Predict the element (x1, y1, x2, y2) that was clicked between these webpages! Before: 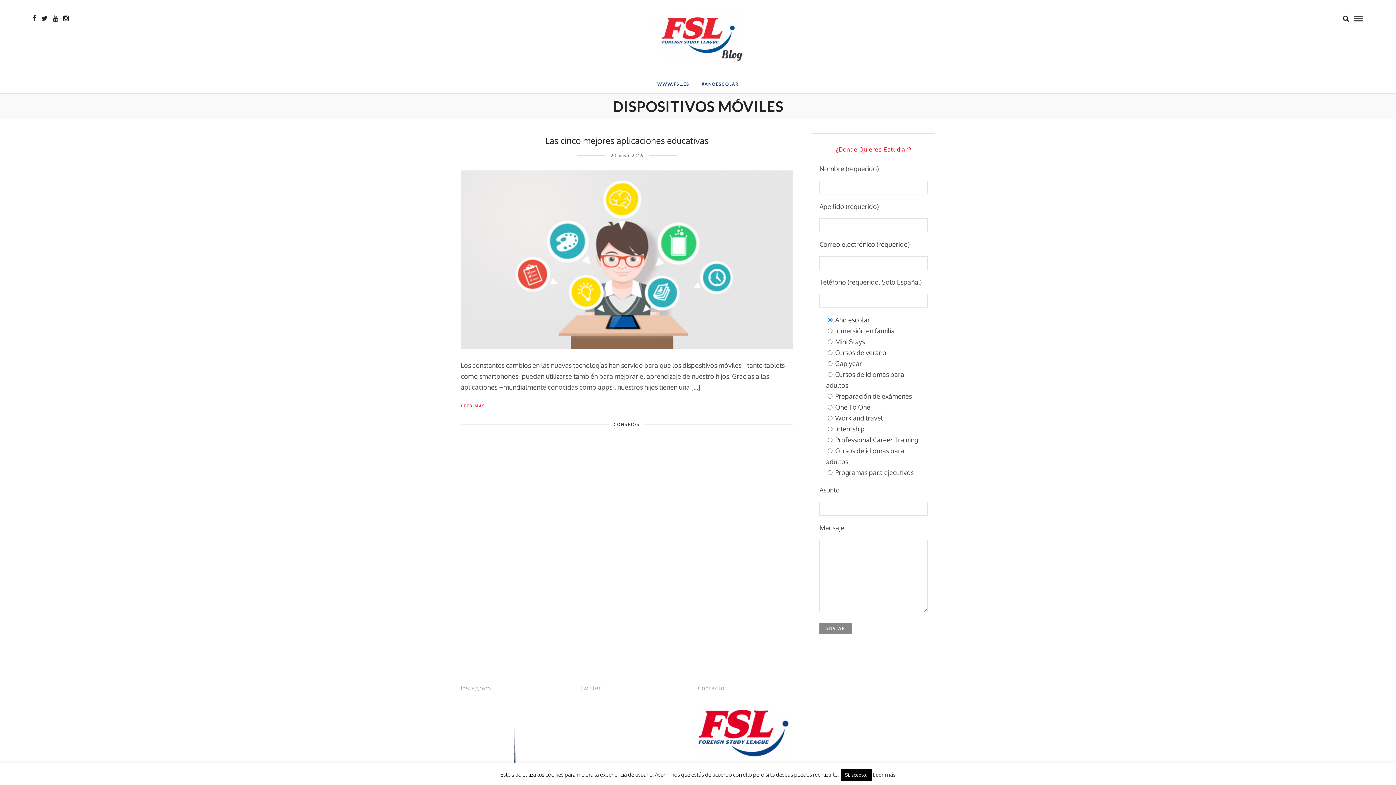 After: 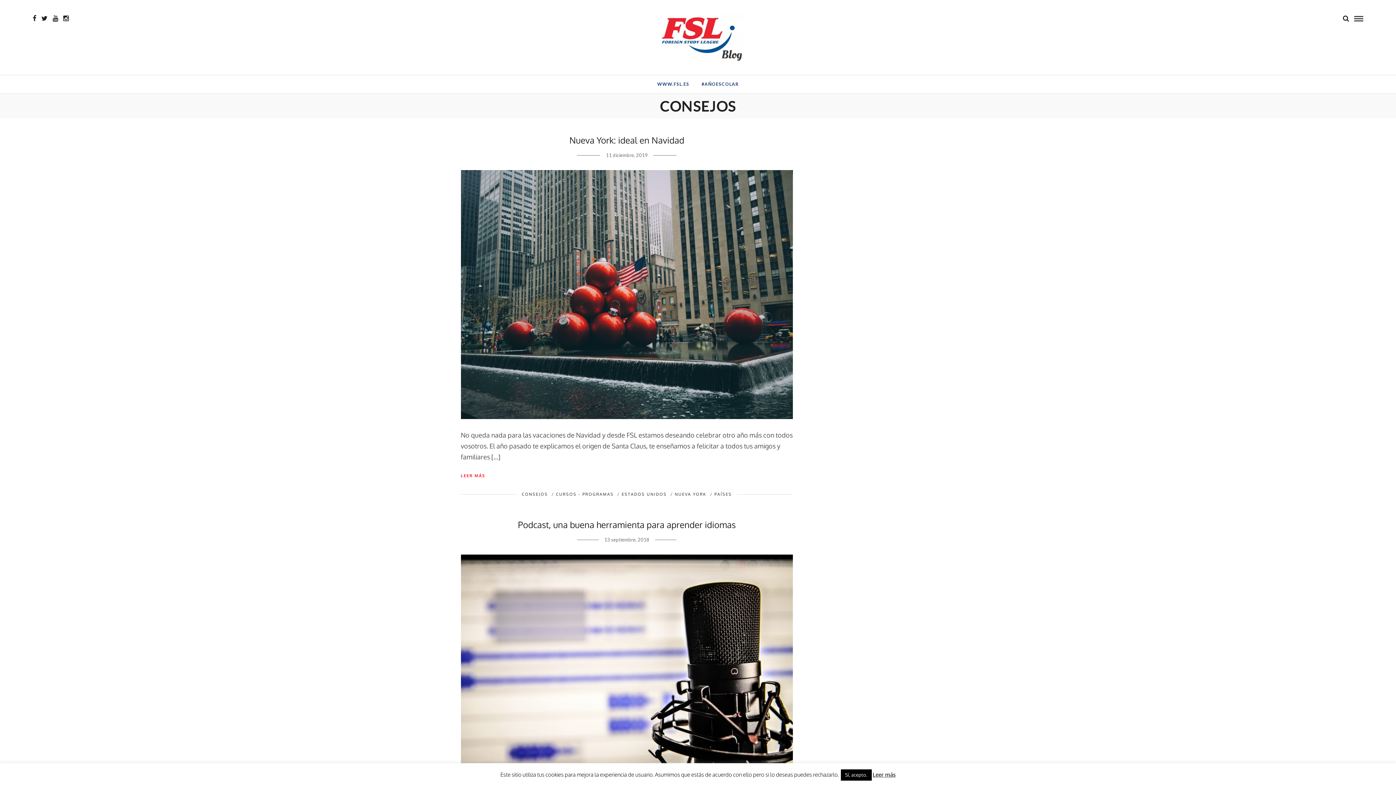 Action: label: CONSEJOS bbox: (613, 422, 640, 427)